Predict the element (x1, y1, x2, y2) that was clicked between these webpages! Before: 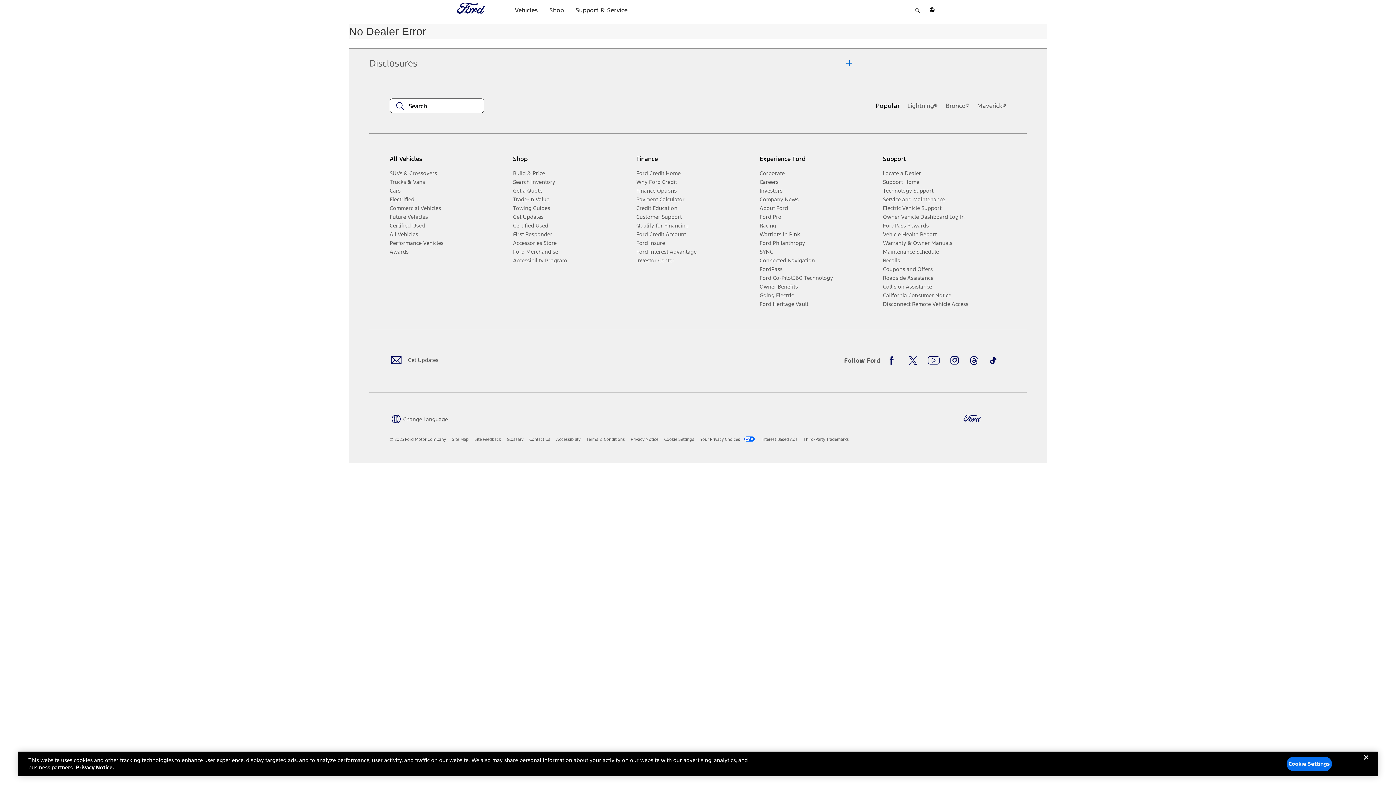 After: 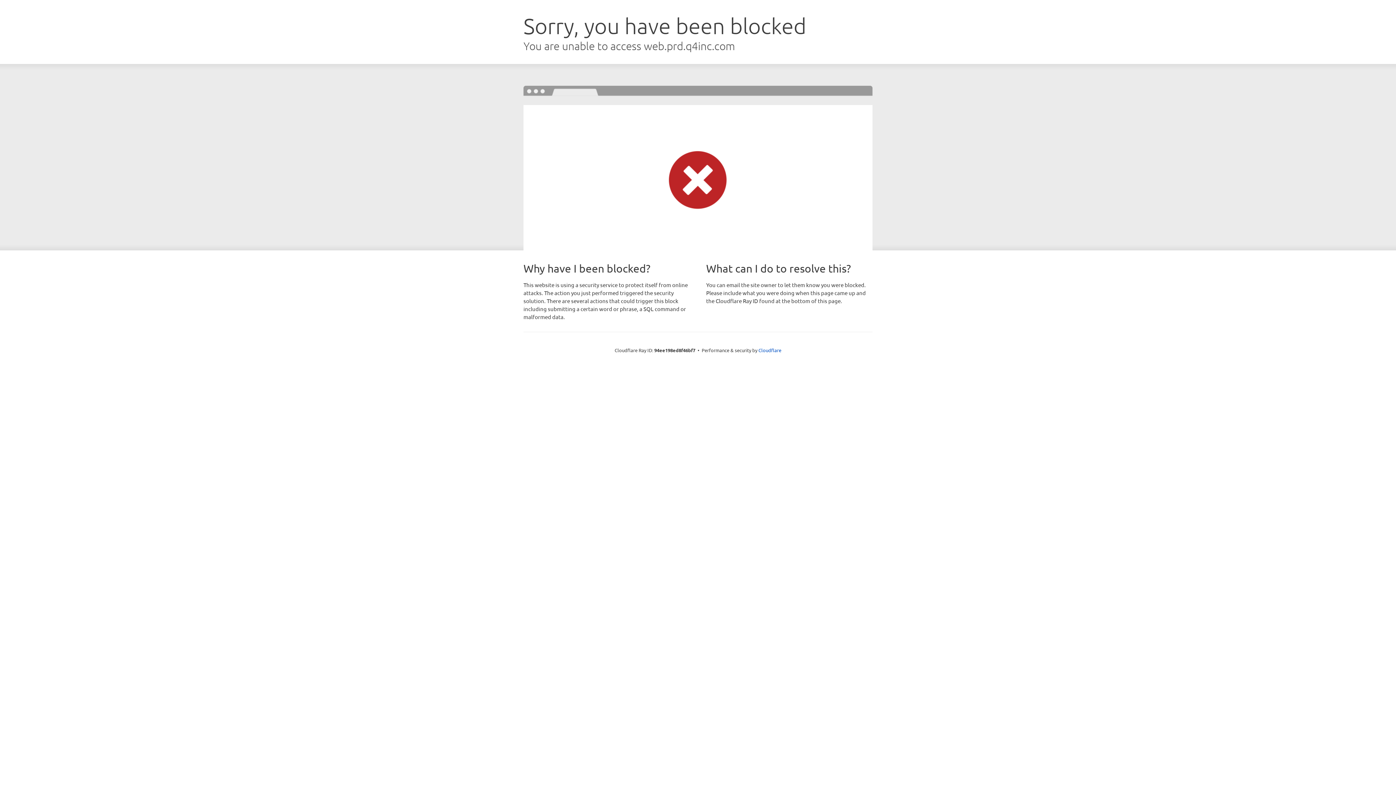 Action: label: Investors bbox: (759, 186, 877, 195)